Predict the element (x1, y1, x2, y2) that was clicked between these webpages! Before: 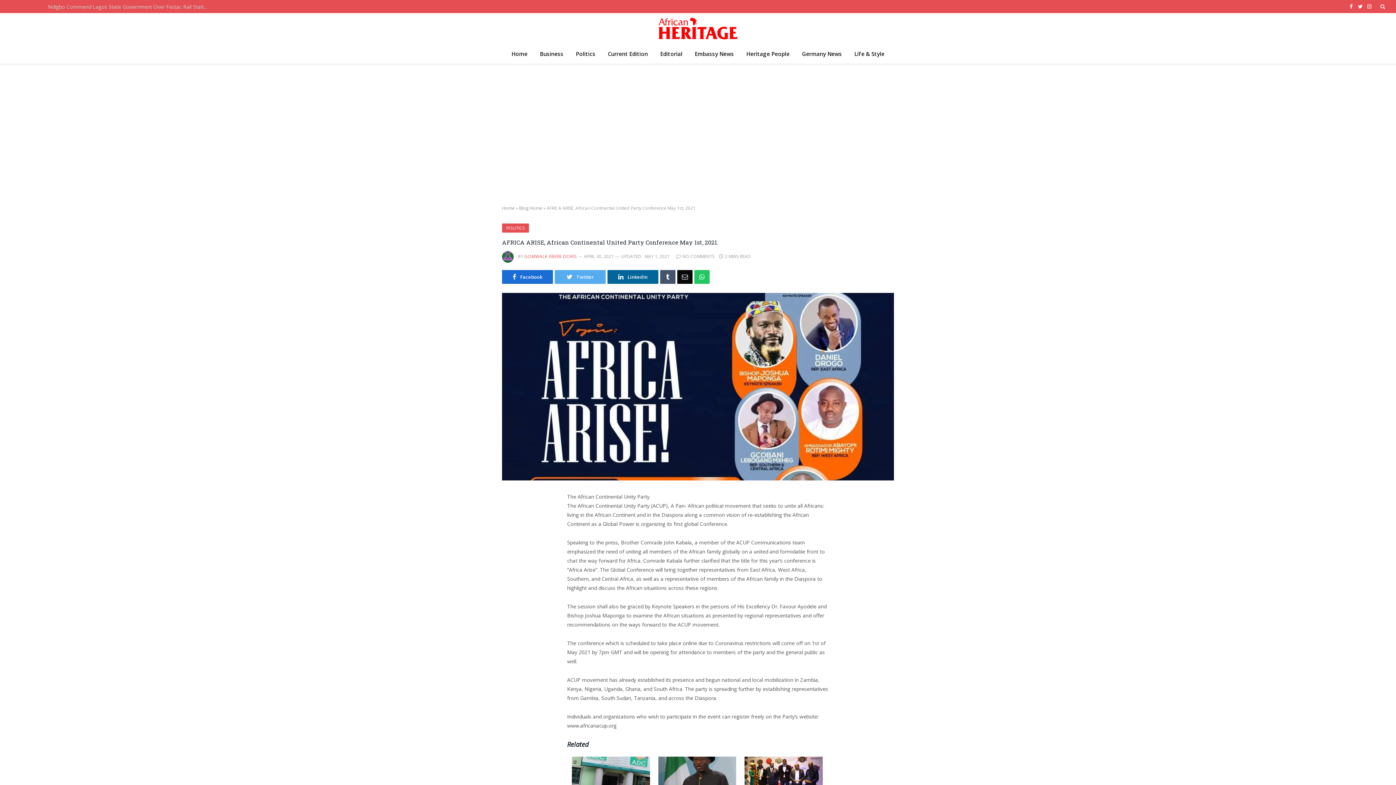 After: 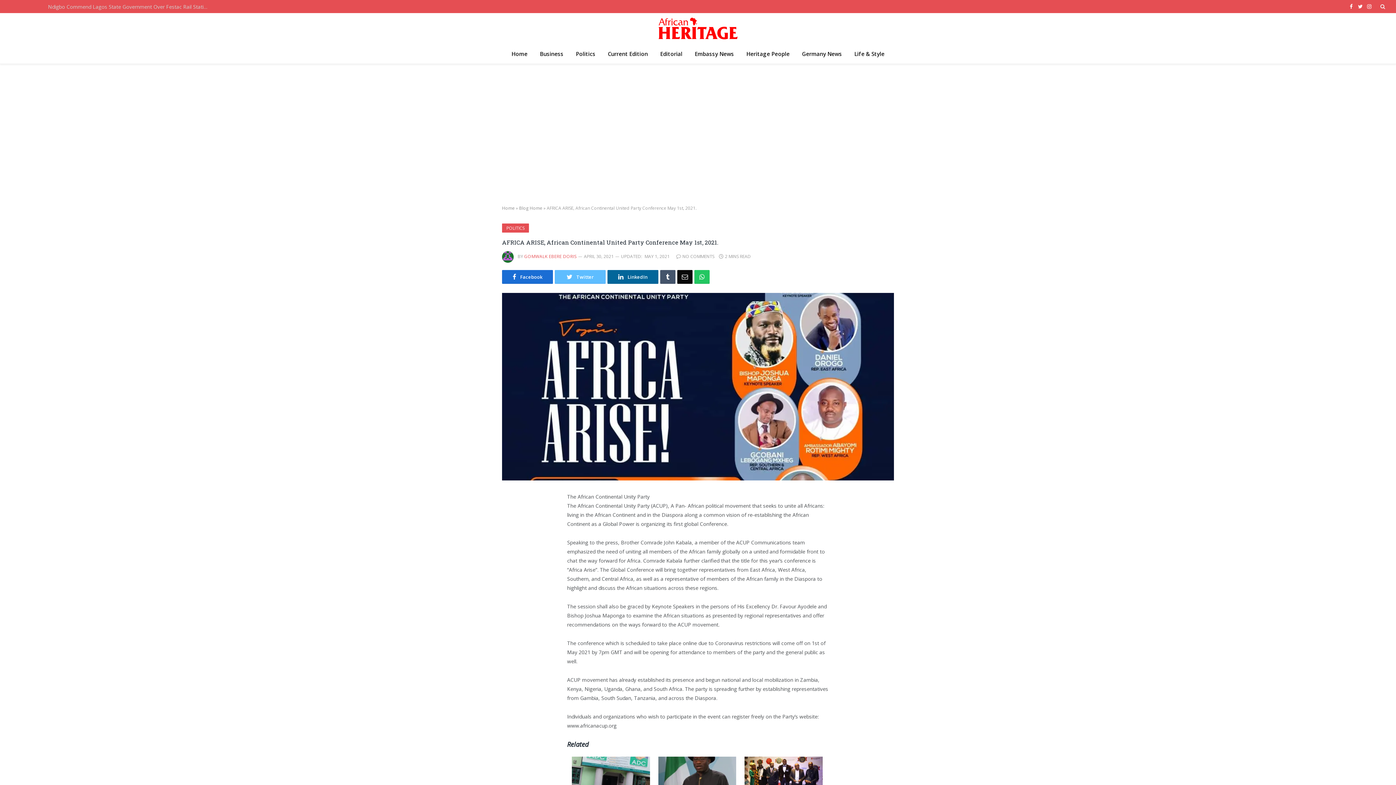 Action: bbox: (554, 270, 605, 284) label: Twitter